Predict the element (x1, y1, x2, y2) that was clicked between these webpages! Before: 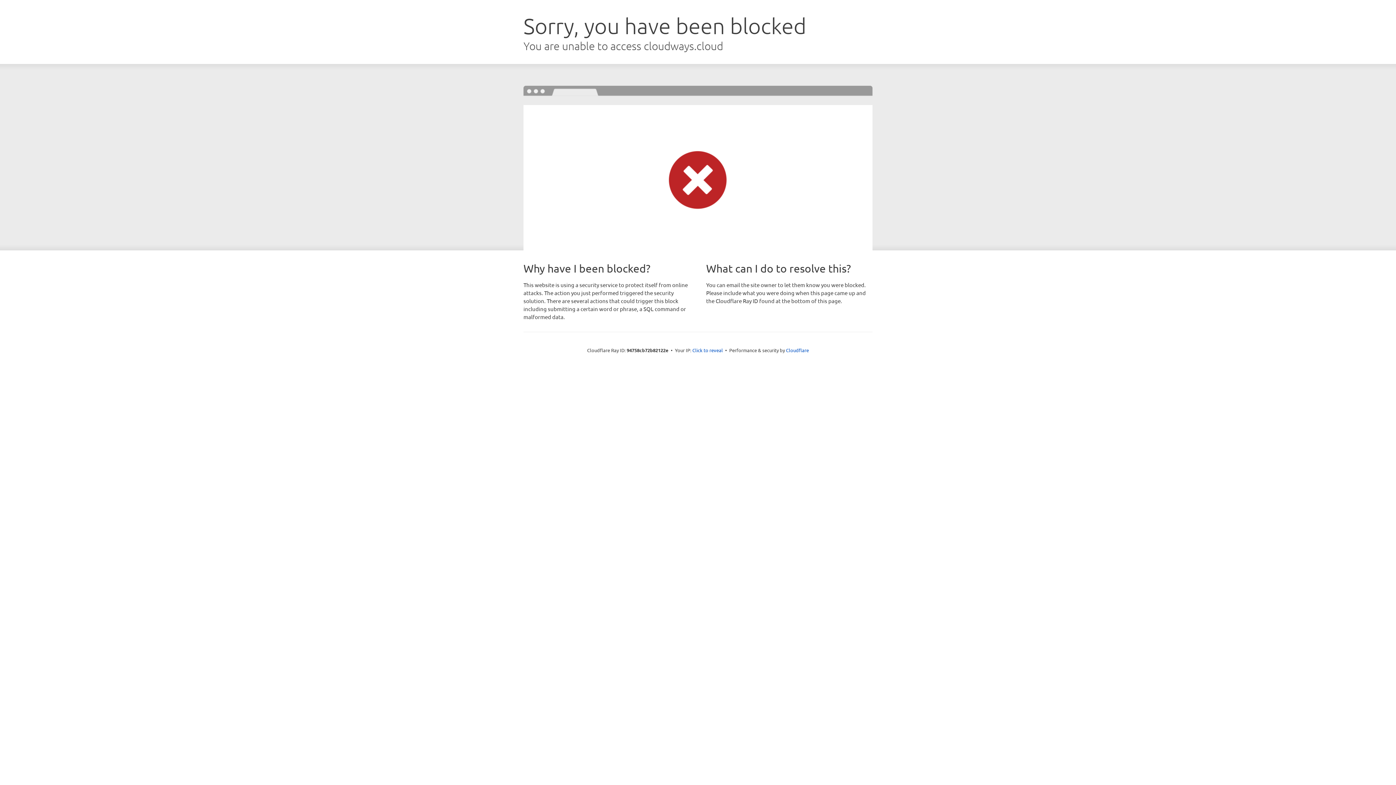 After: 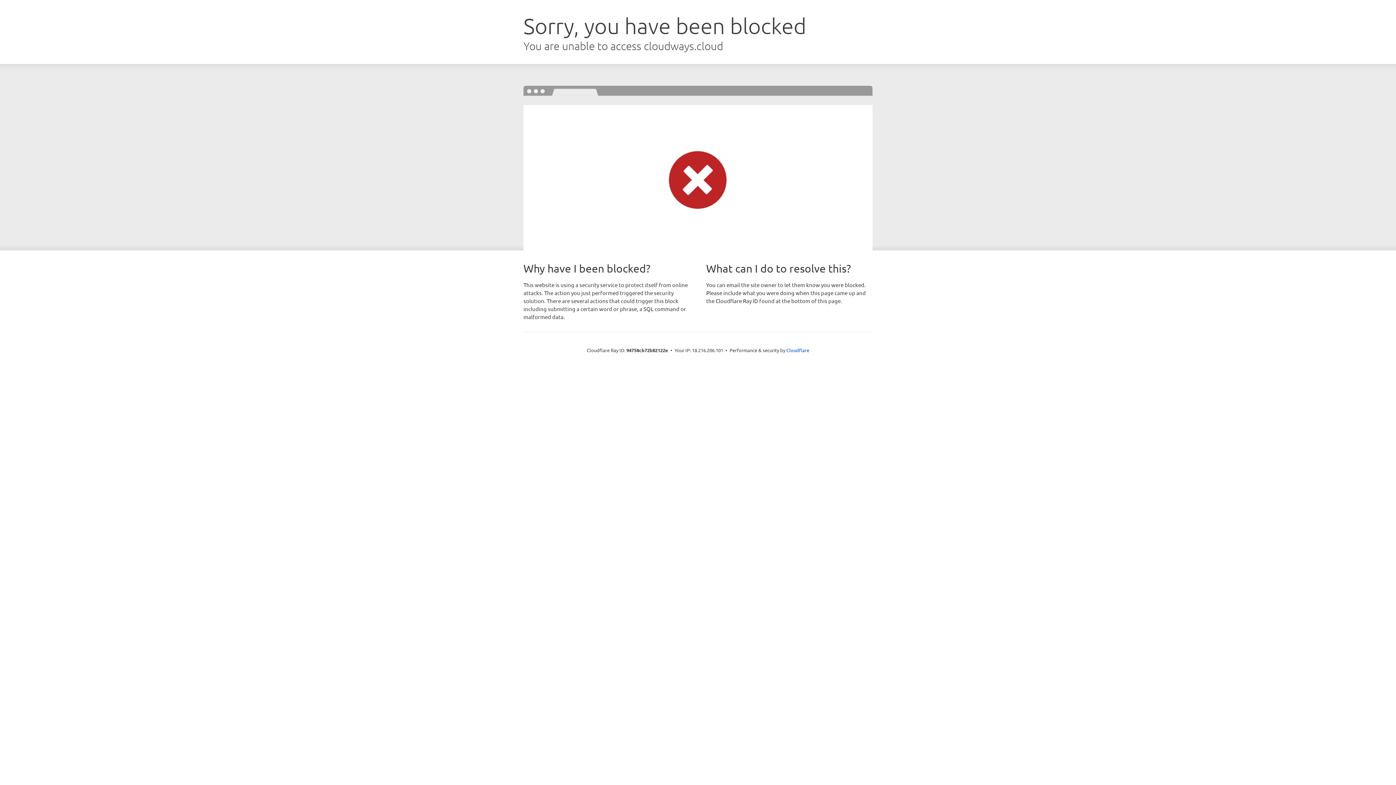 Action: bbox: (692, 346, 723, 353) label: Click to reveal